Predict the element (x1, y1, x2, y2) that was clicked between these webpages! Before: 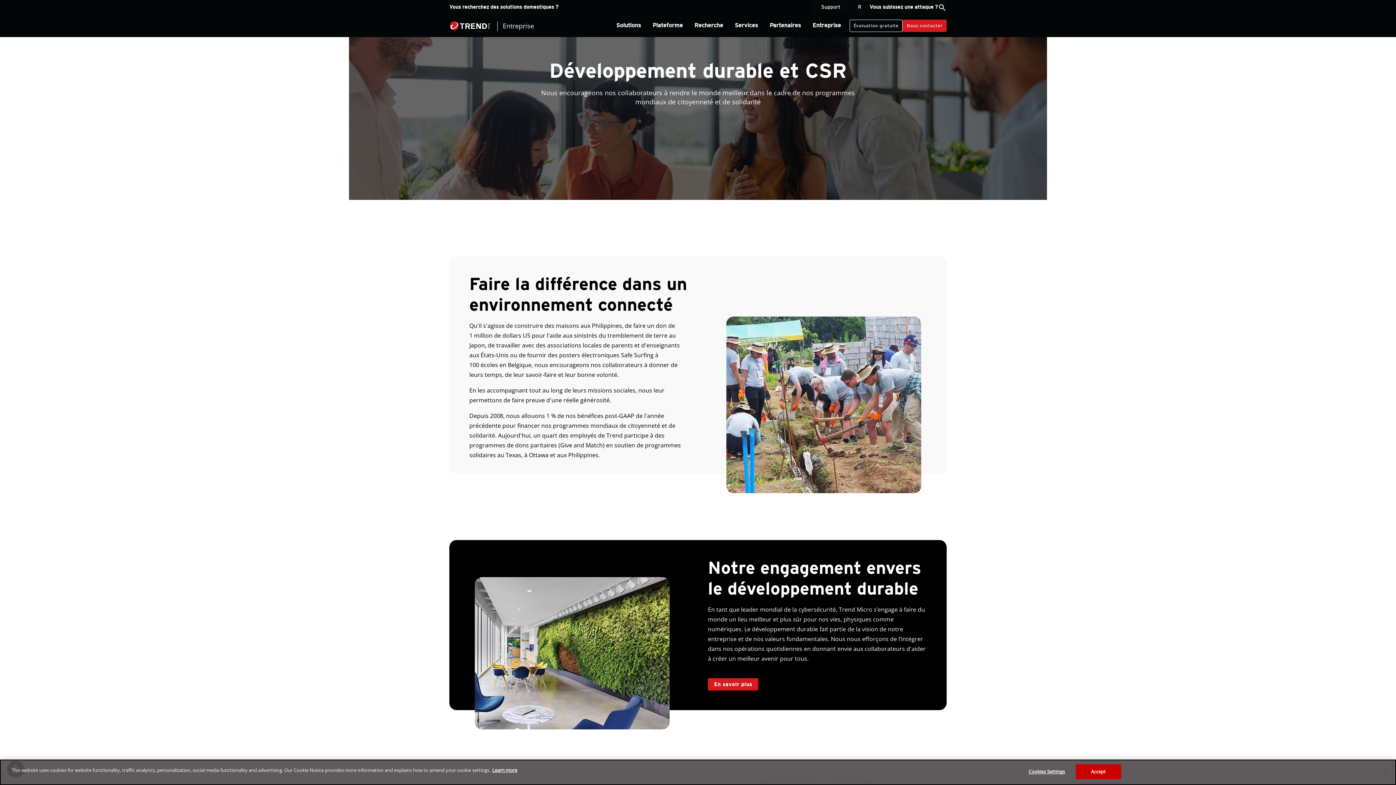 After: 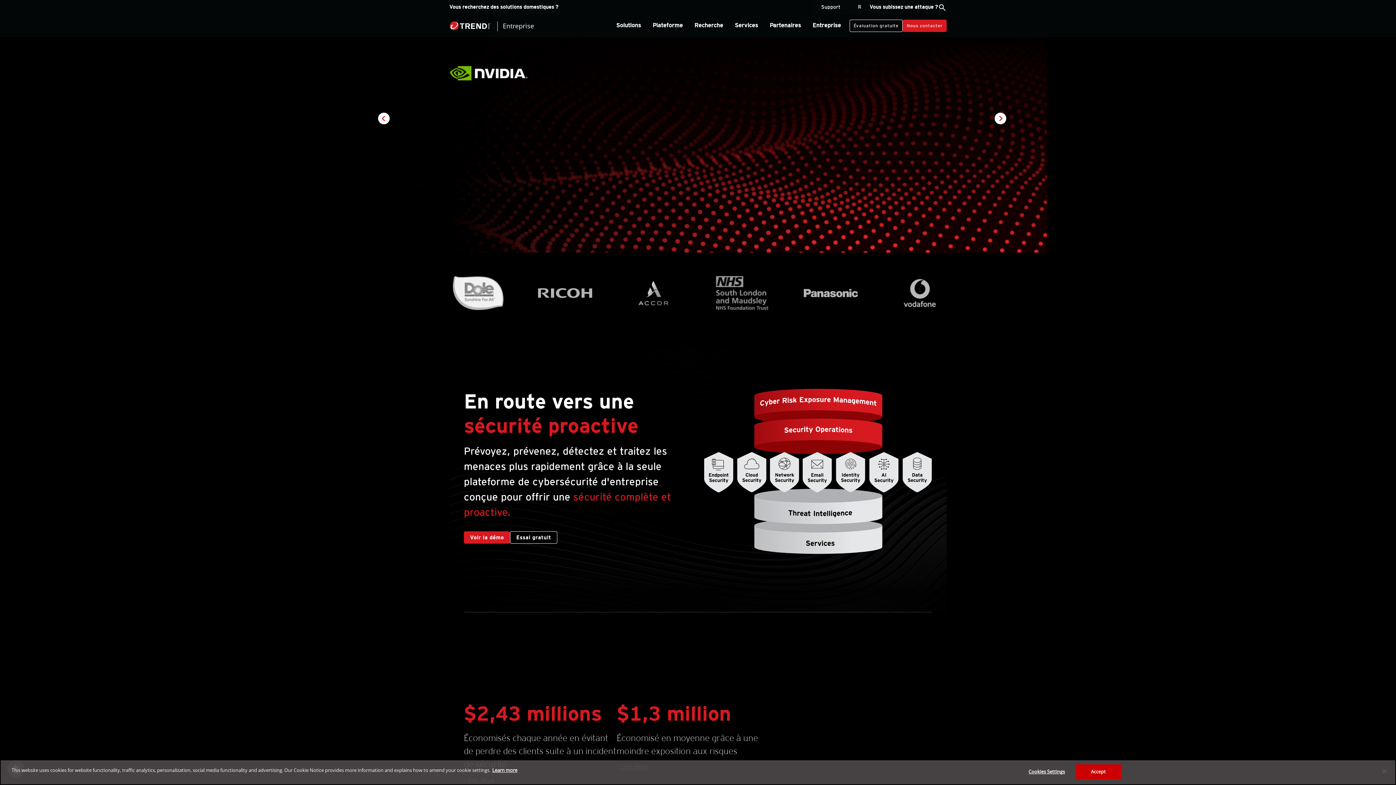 Action: bbox: (449, 21, 534, 30) label: Entreprise